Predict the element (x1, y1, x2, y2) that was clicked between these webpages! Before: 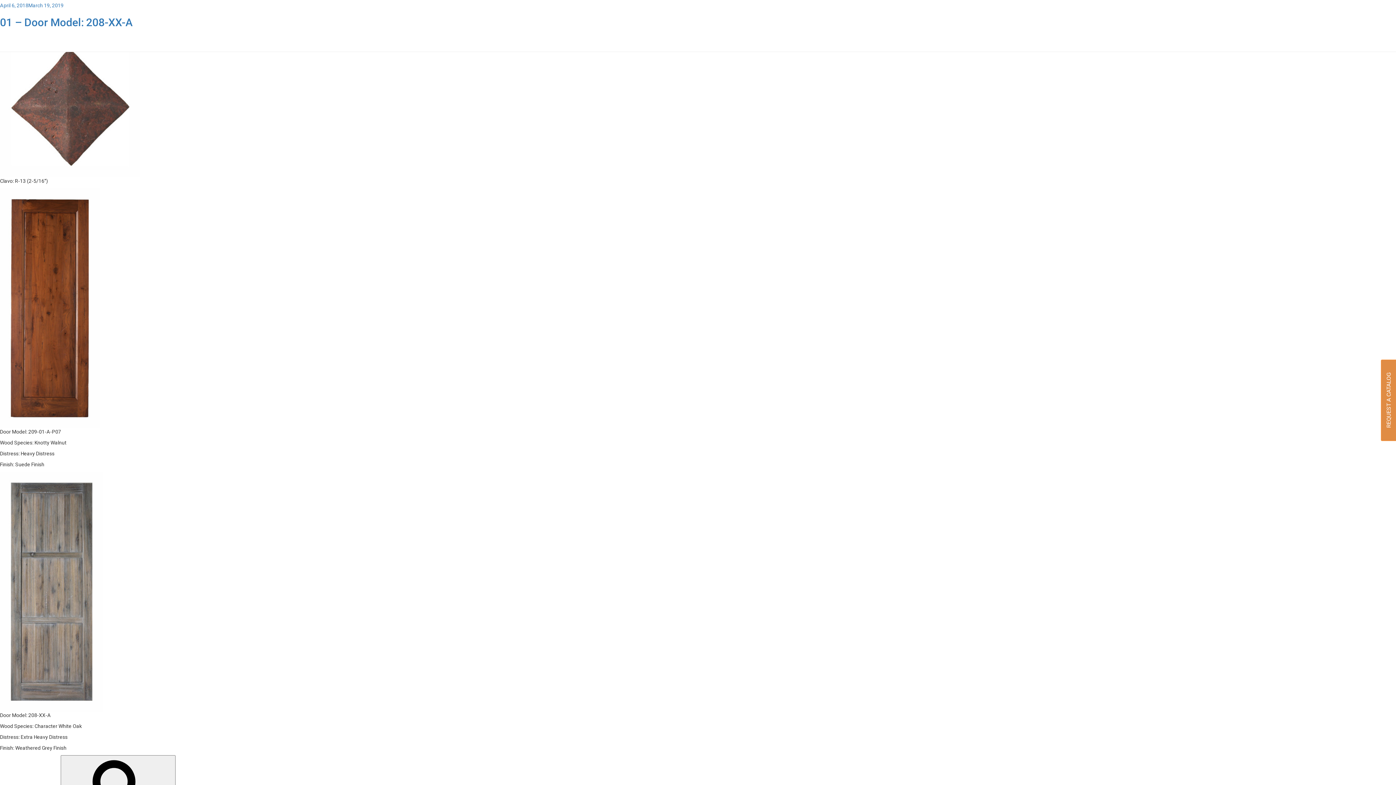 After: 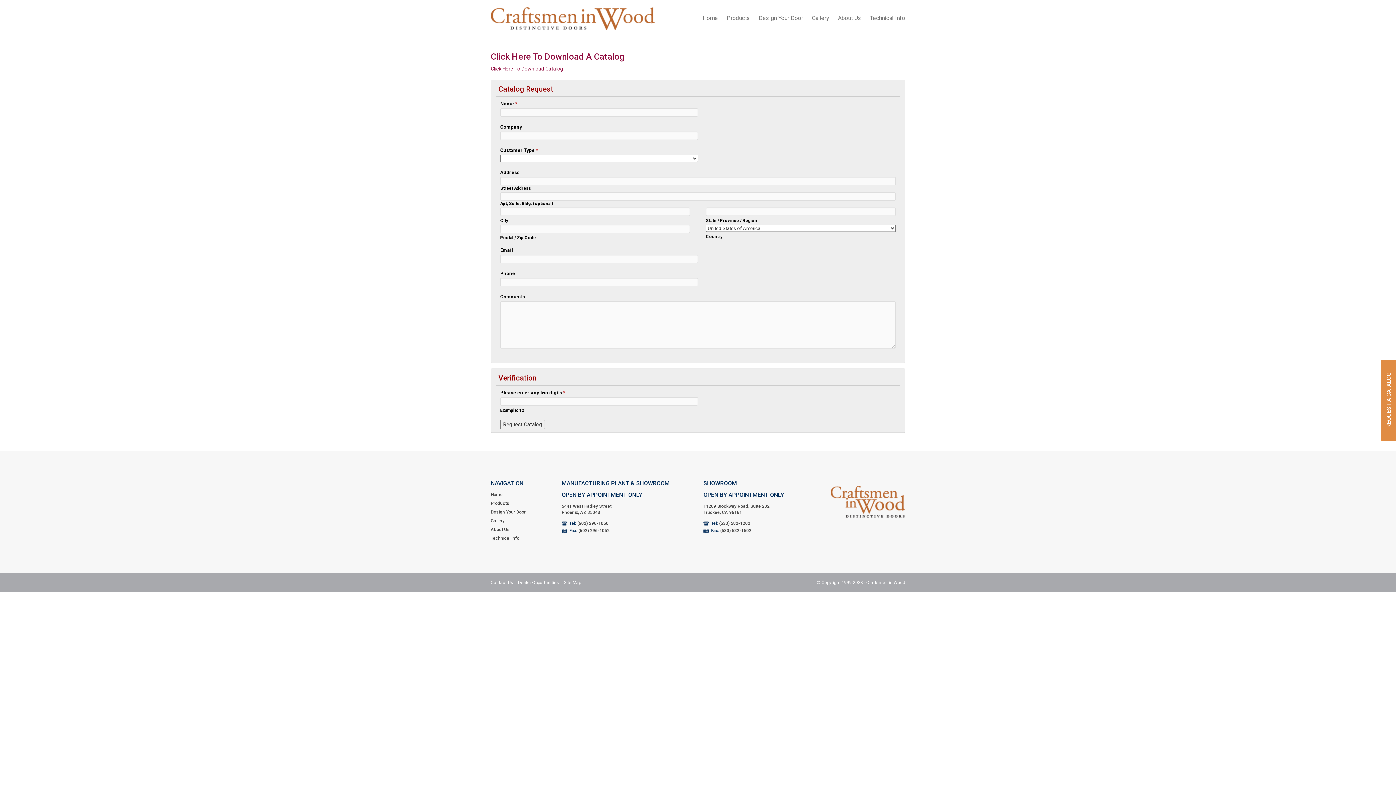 Action: bbox: (1381, 359, 1396, 441) label: REQUEST A CATALOG